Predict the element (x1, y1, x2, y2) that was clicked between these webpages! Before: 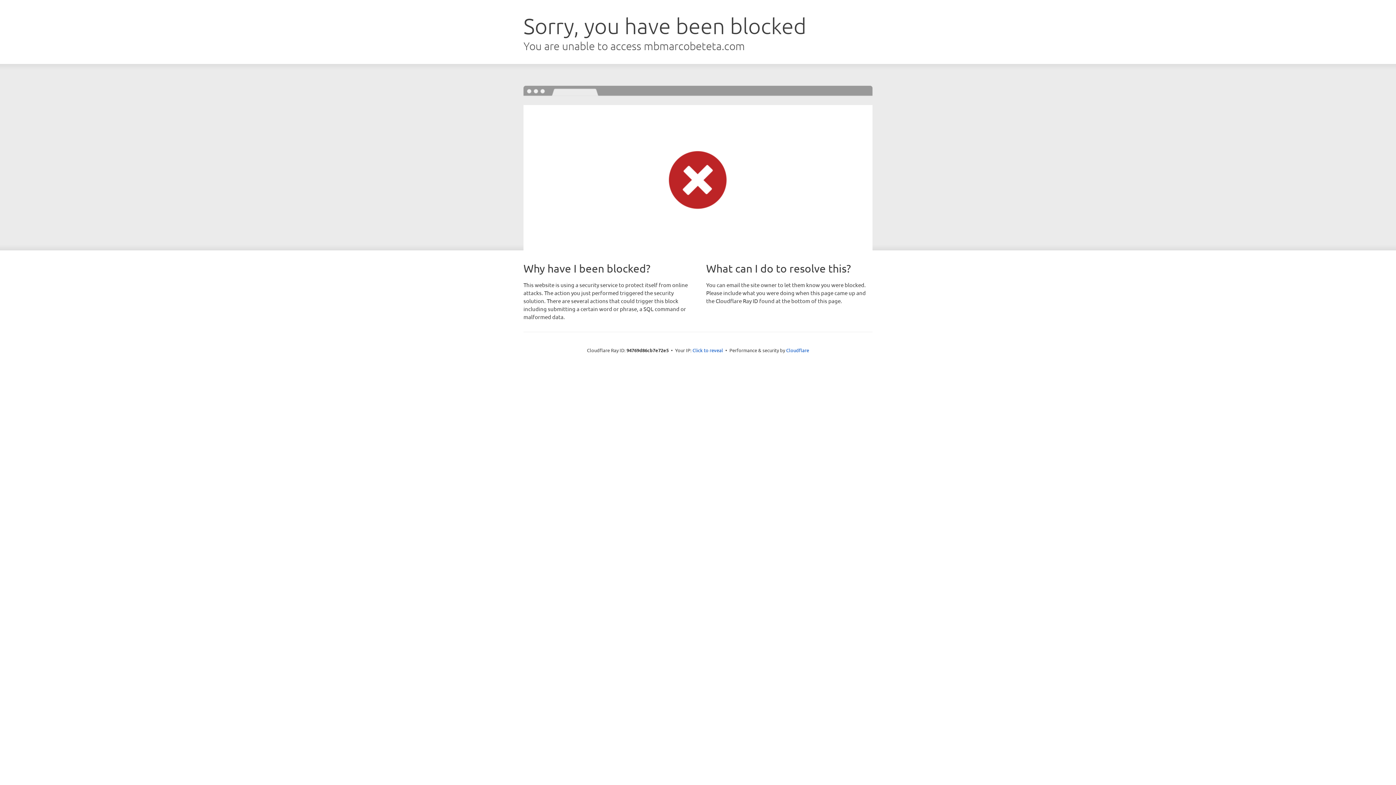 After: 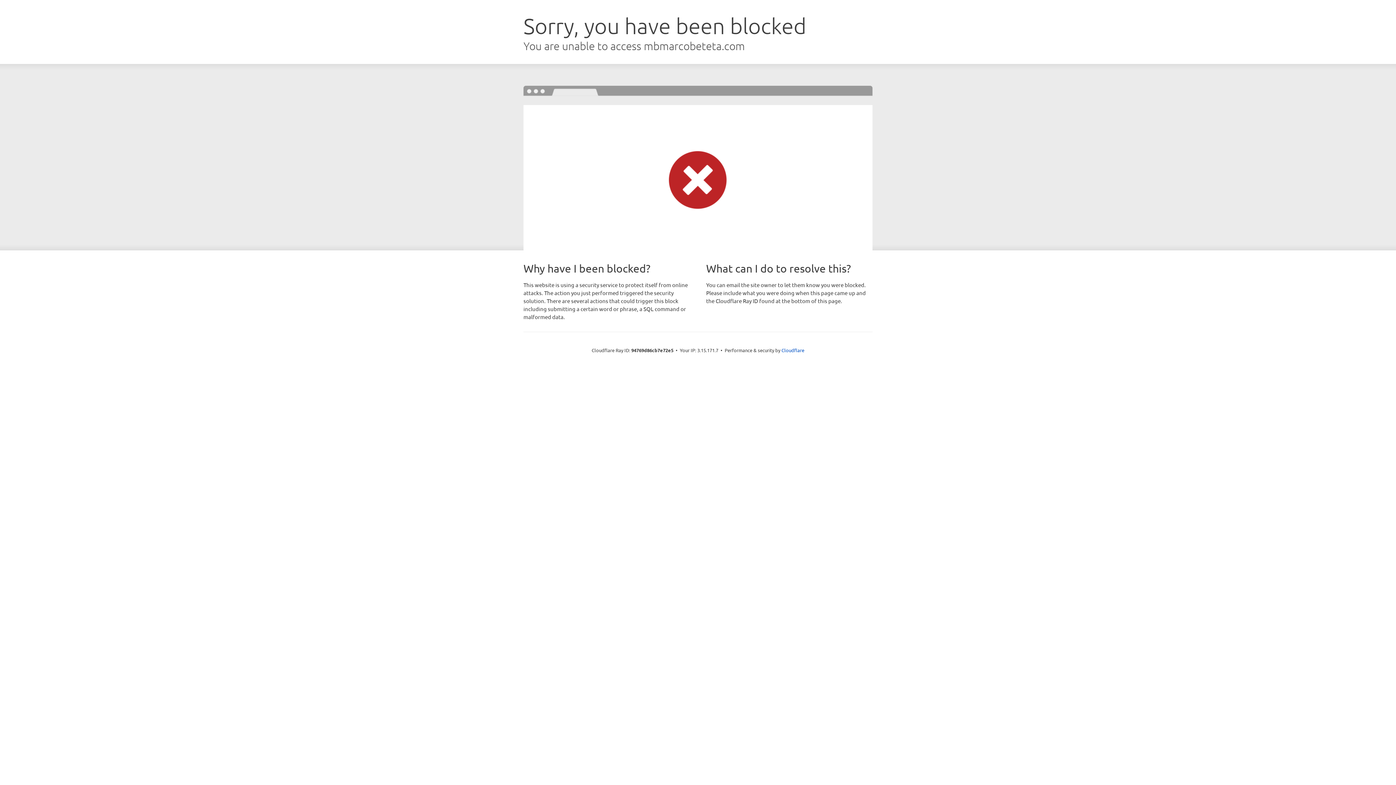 Action: bbox: (692, 346, 723, 353) label: Click to reveal